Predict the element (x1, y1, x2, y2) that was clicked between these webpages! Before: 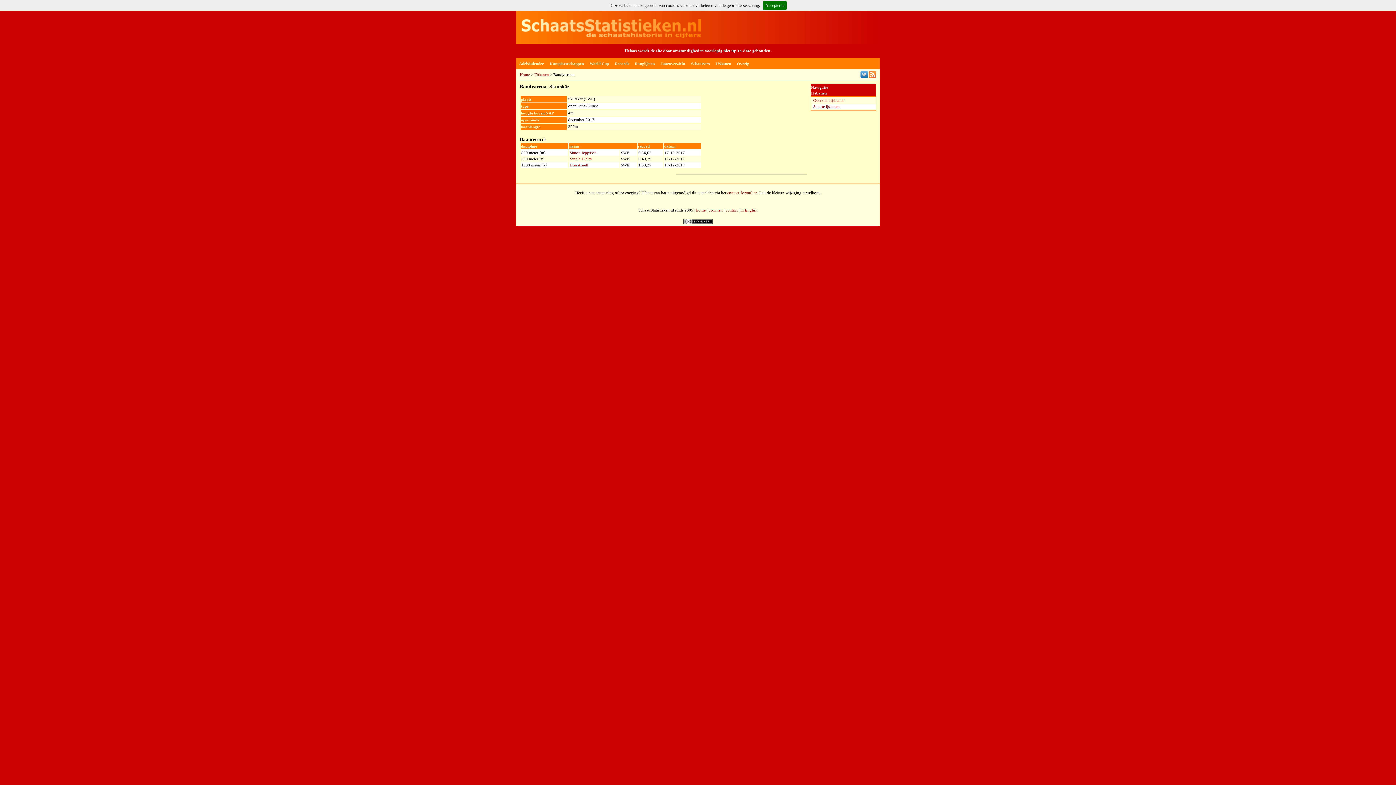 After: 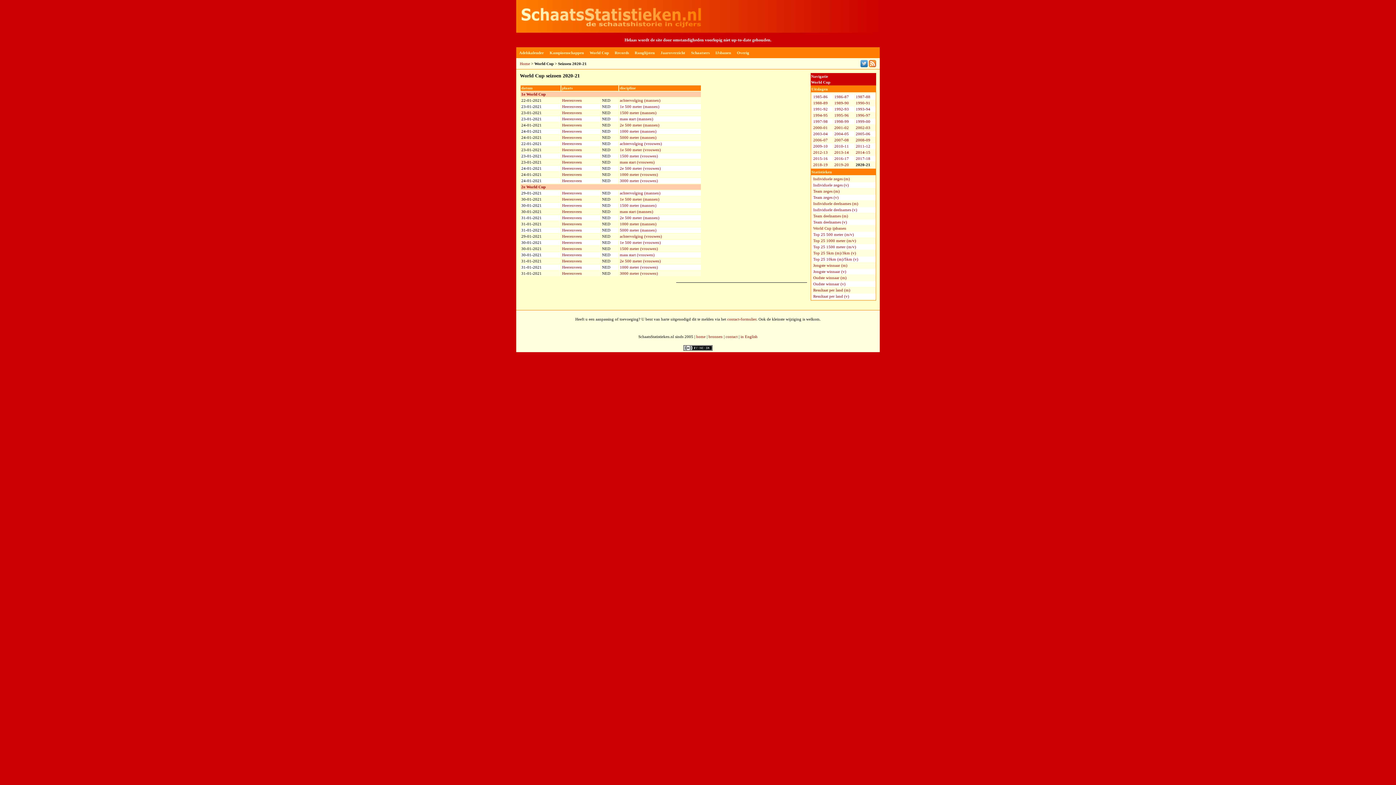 Action: label: World Cup bbox: (586, 58, 612, 69)